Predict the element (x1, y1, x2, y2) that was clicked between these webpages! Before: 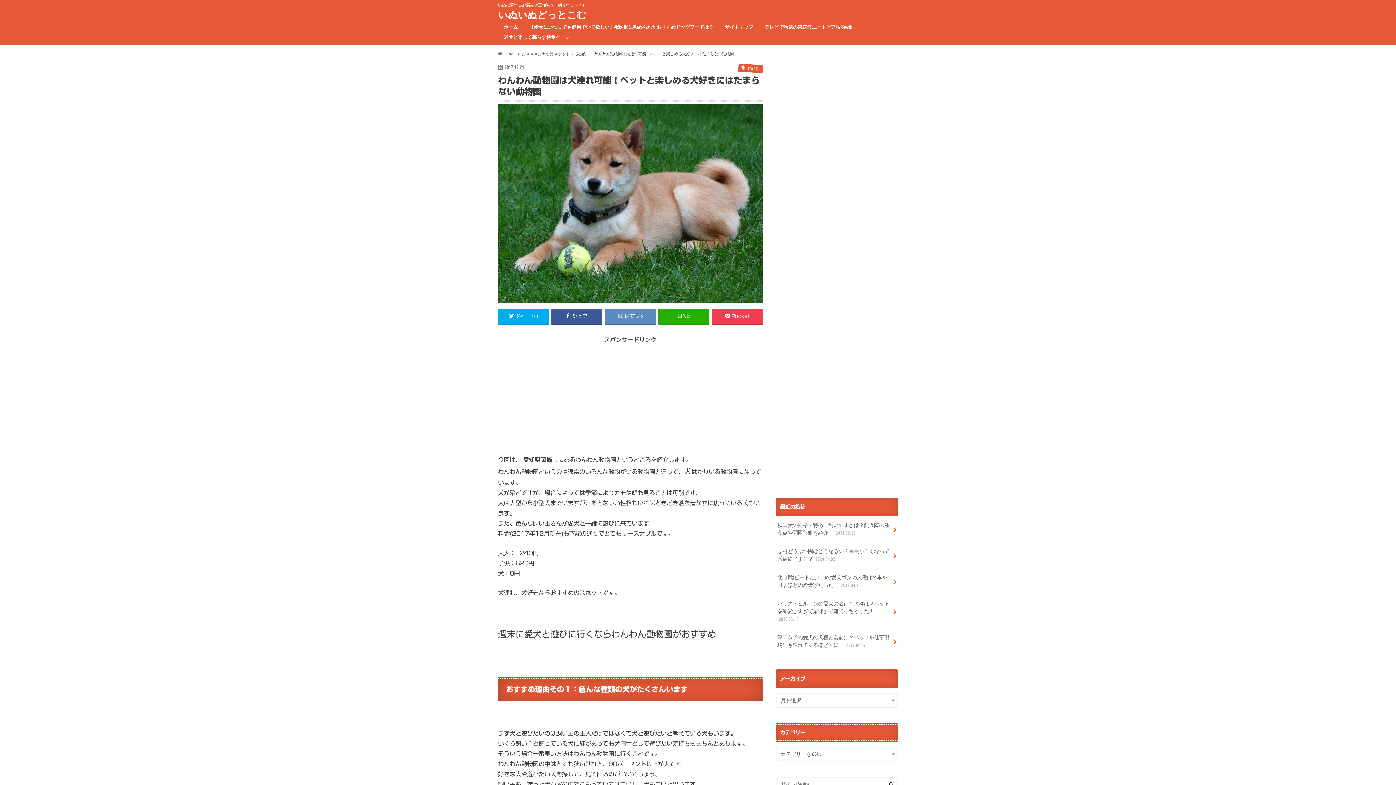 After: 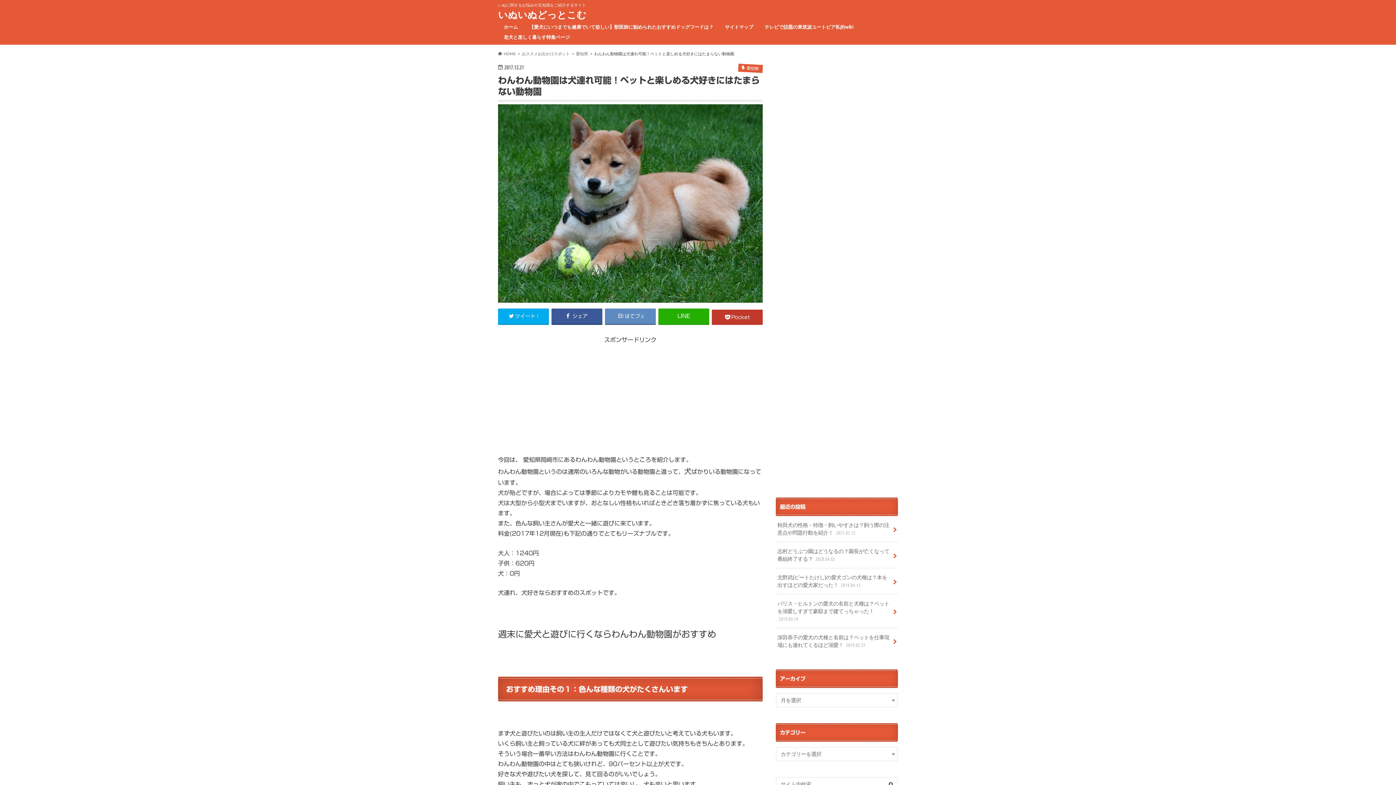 Action: label: Pocket bbox: (712, 308, 762, 324)